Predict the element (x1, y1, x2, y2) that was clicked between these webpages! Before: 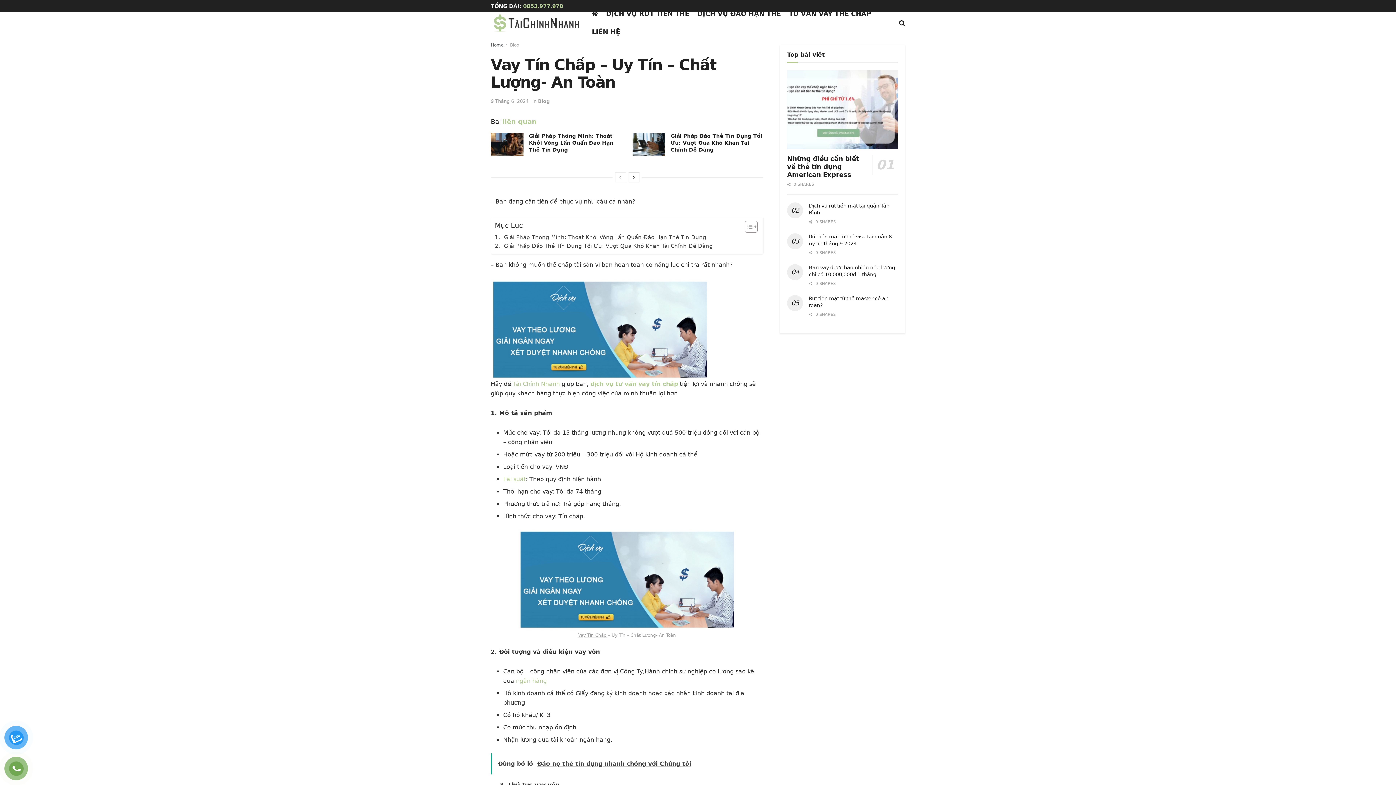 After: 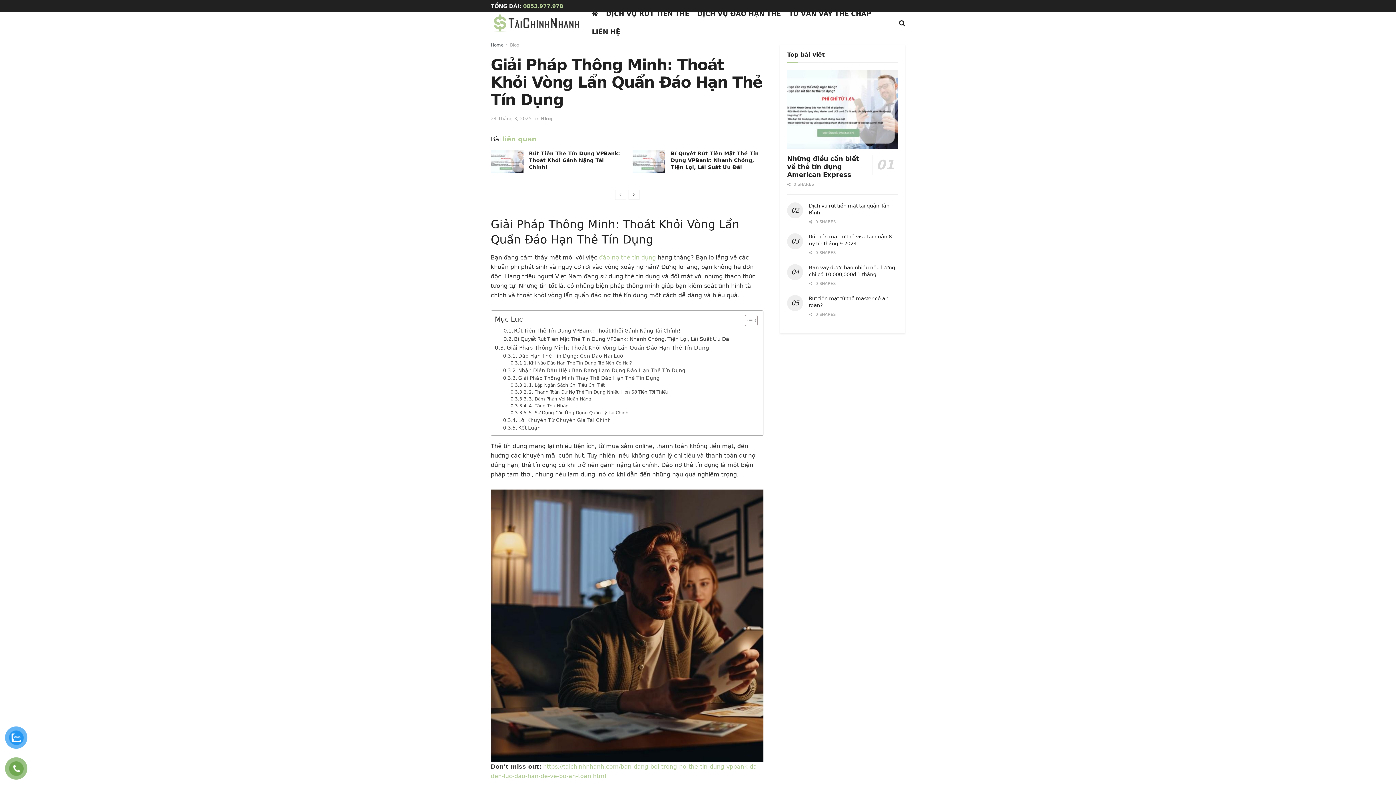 Action: bbox: (529, 133, 613, 152) label: Giải Pháp Thông Minh: Thoát Khỏi Vòng Lẩn Quẩn Đáo Hạn Thẻ Tín Dụng